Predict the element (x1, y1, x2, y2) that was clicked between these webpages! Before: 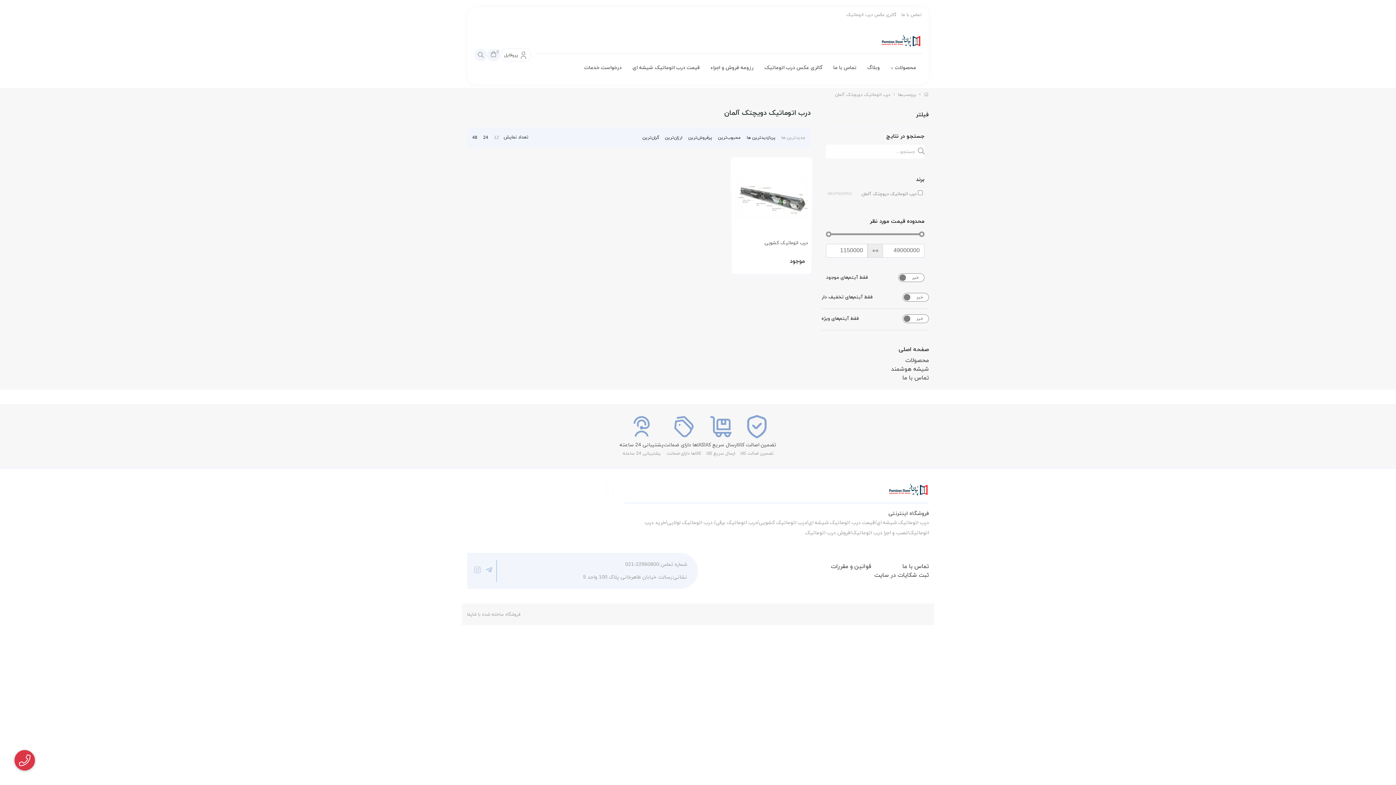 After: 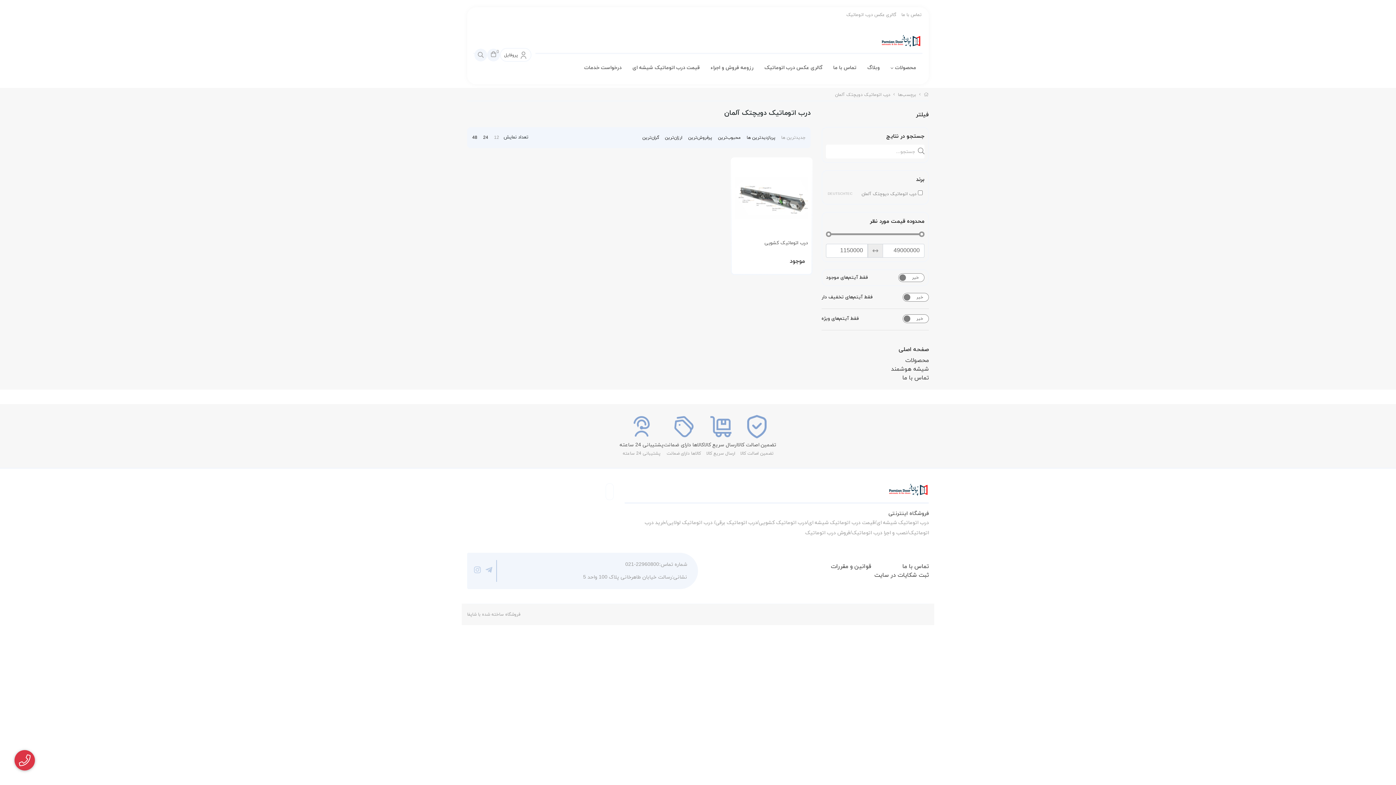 Action: label: جدیدترین ها bbox: (778, 133, 808, 142)